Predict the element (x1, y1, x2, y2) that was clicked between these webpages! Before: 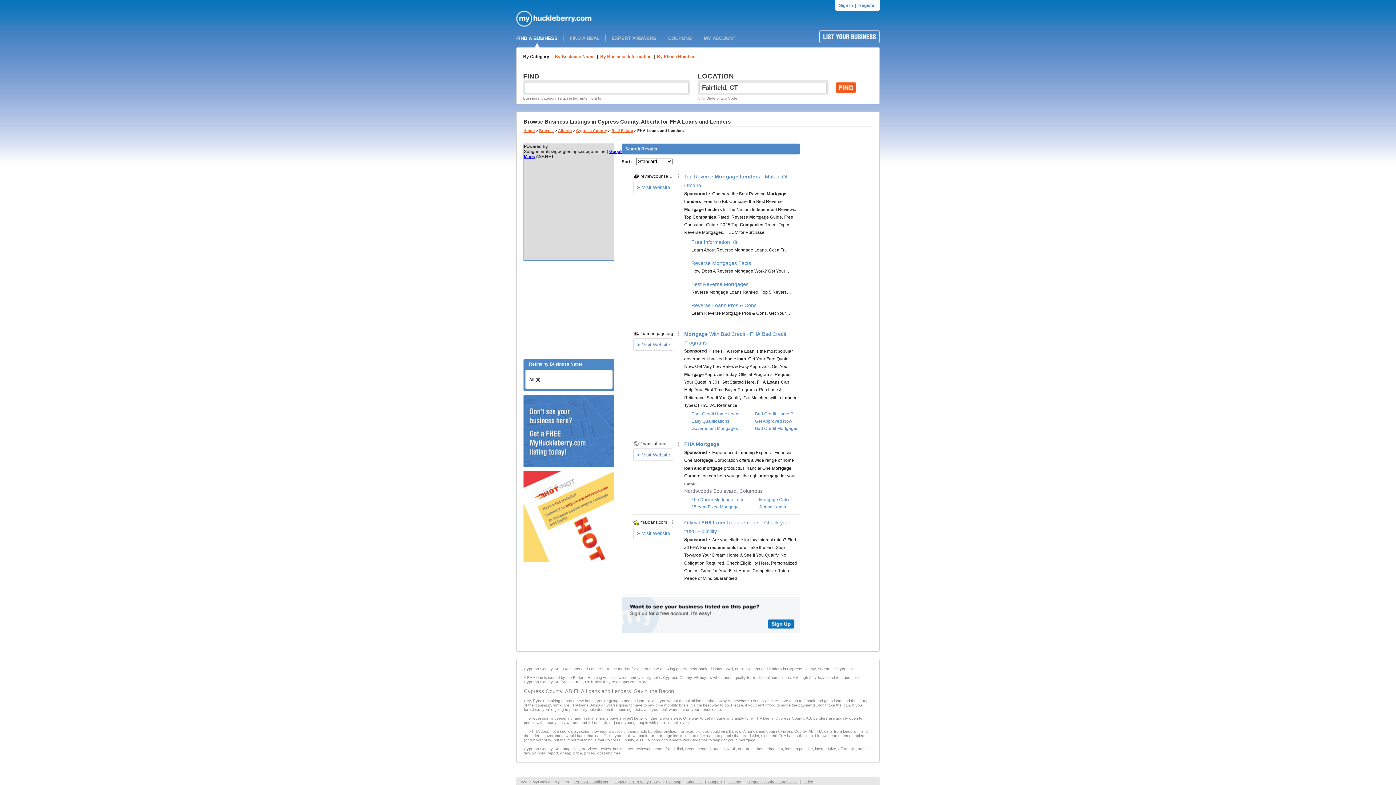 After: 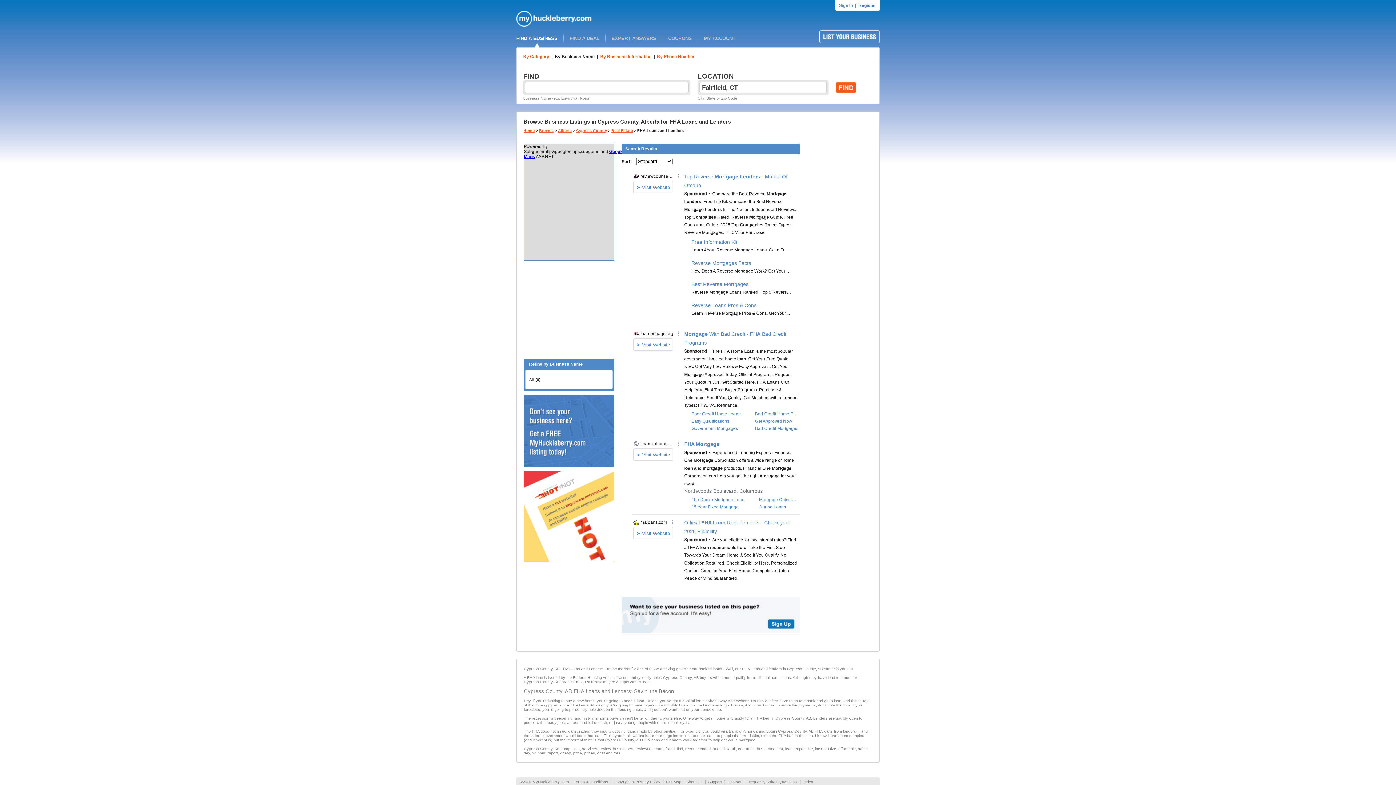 Action: label: By Business Name bbox: (554, 54, 594, 59)